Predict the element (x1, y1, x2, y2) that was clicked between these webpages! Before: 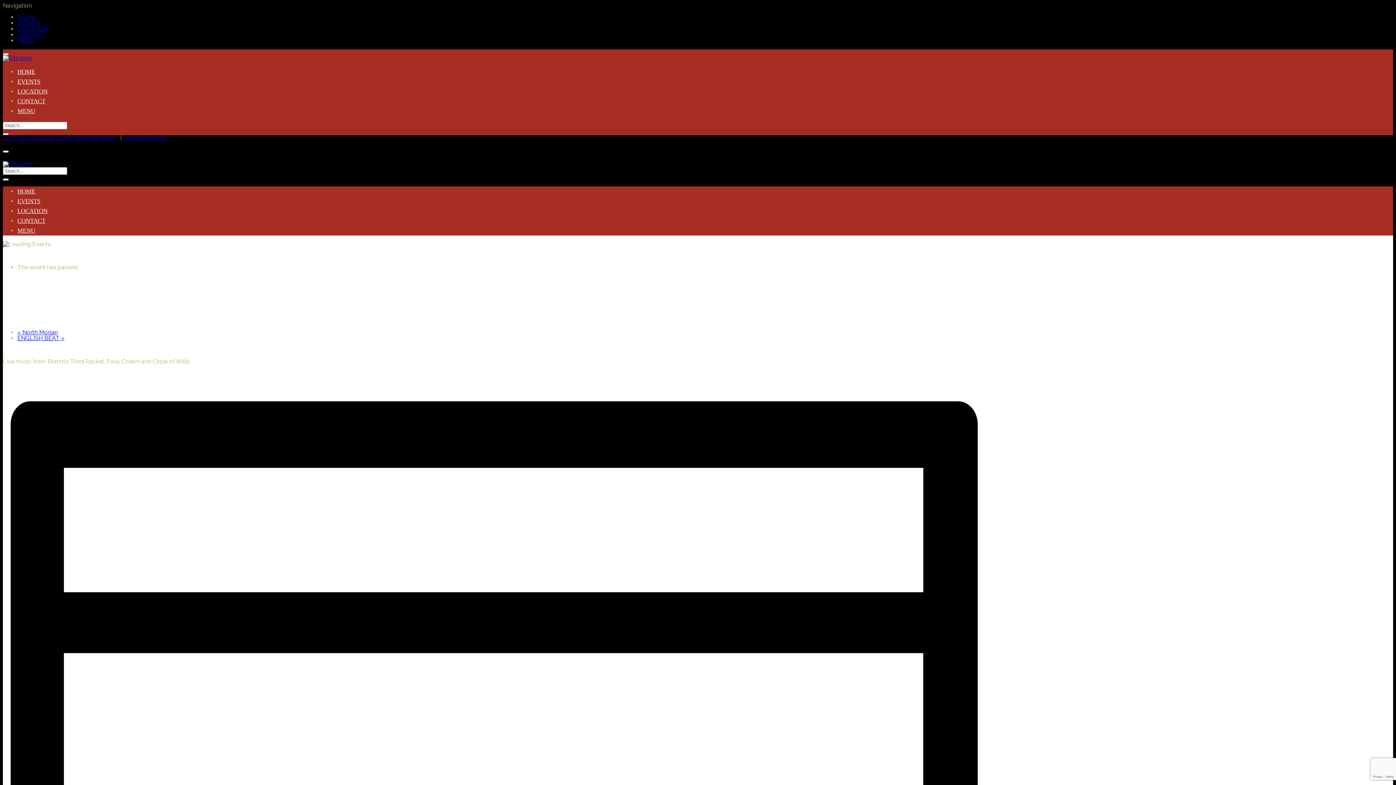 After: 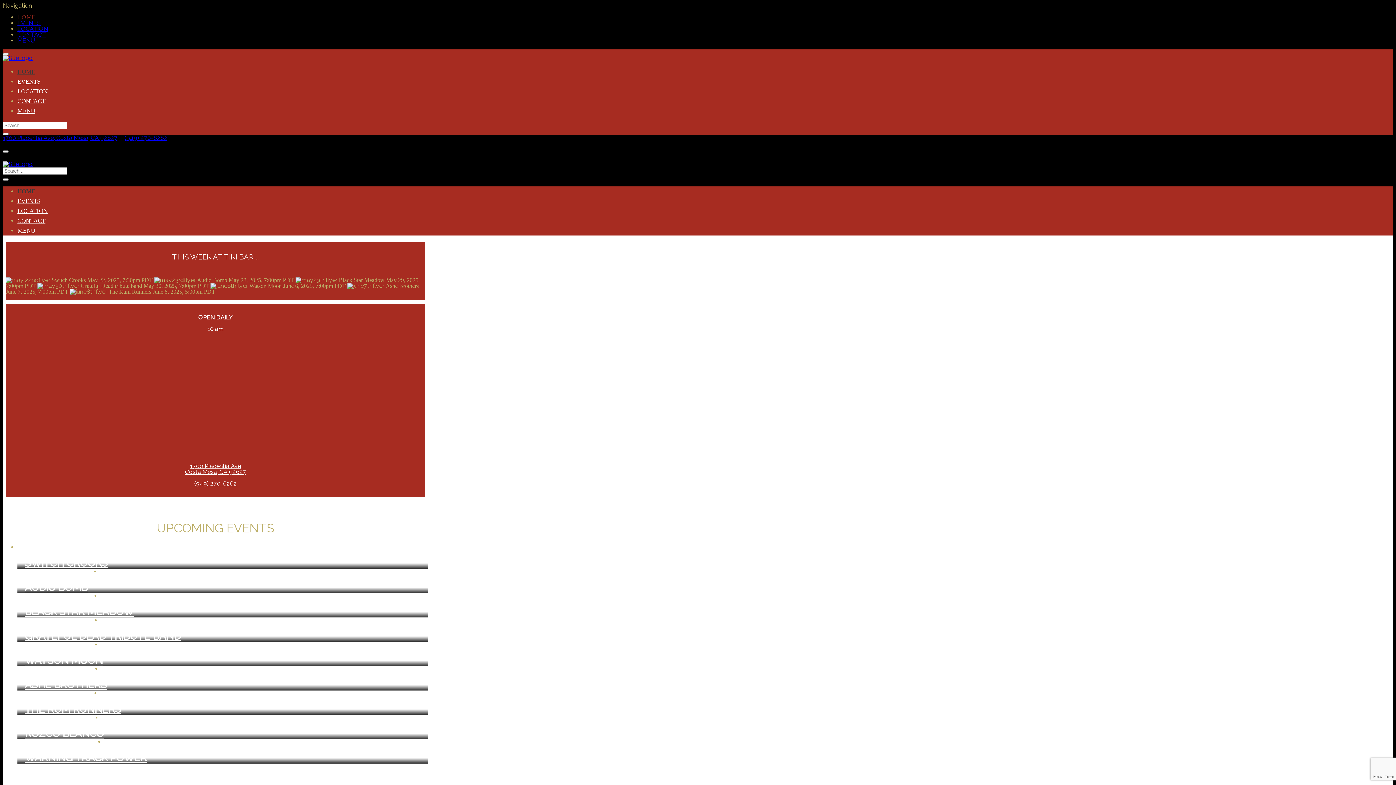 Action: bbox: (2, 160, 32, 167)